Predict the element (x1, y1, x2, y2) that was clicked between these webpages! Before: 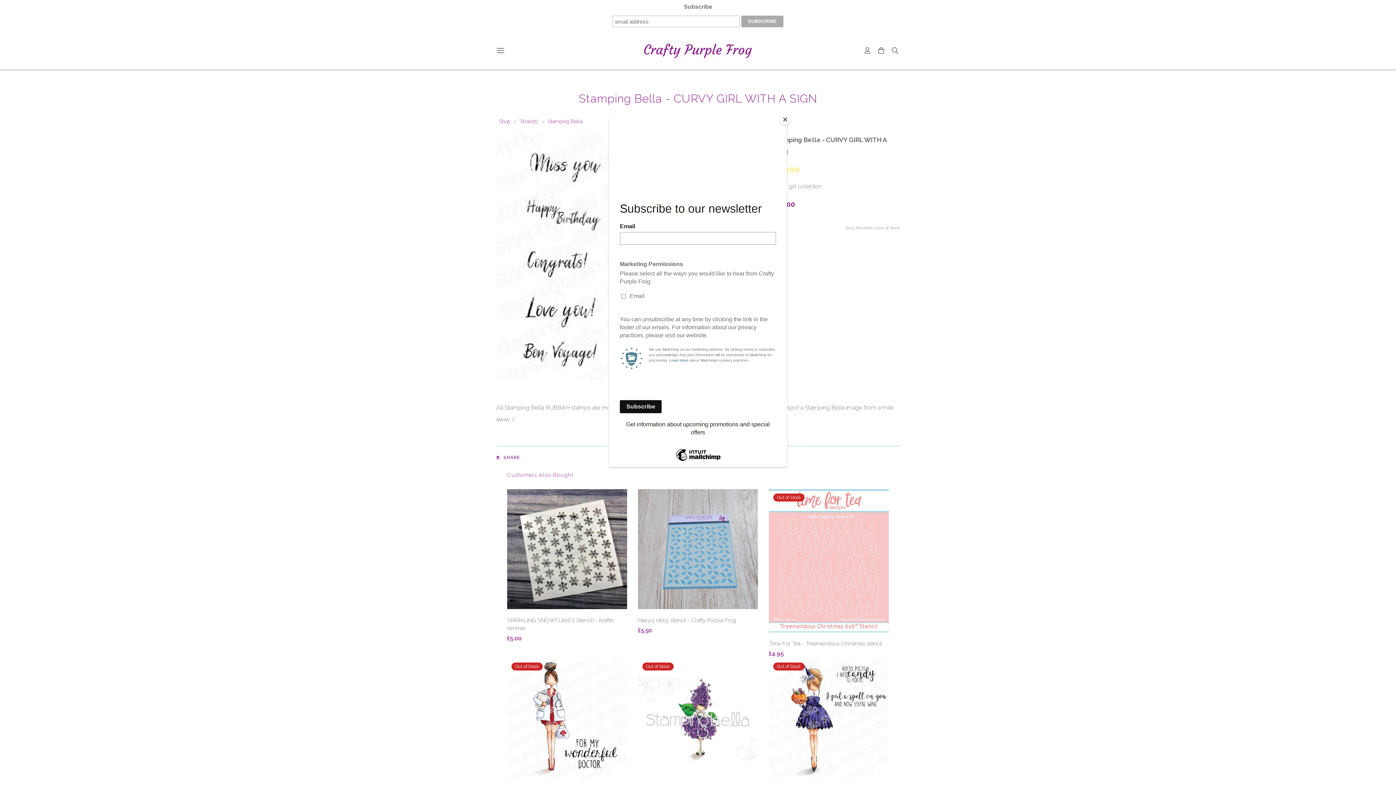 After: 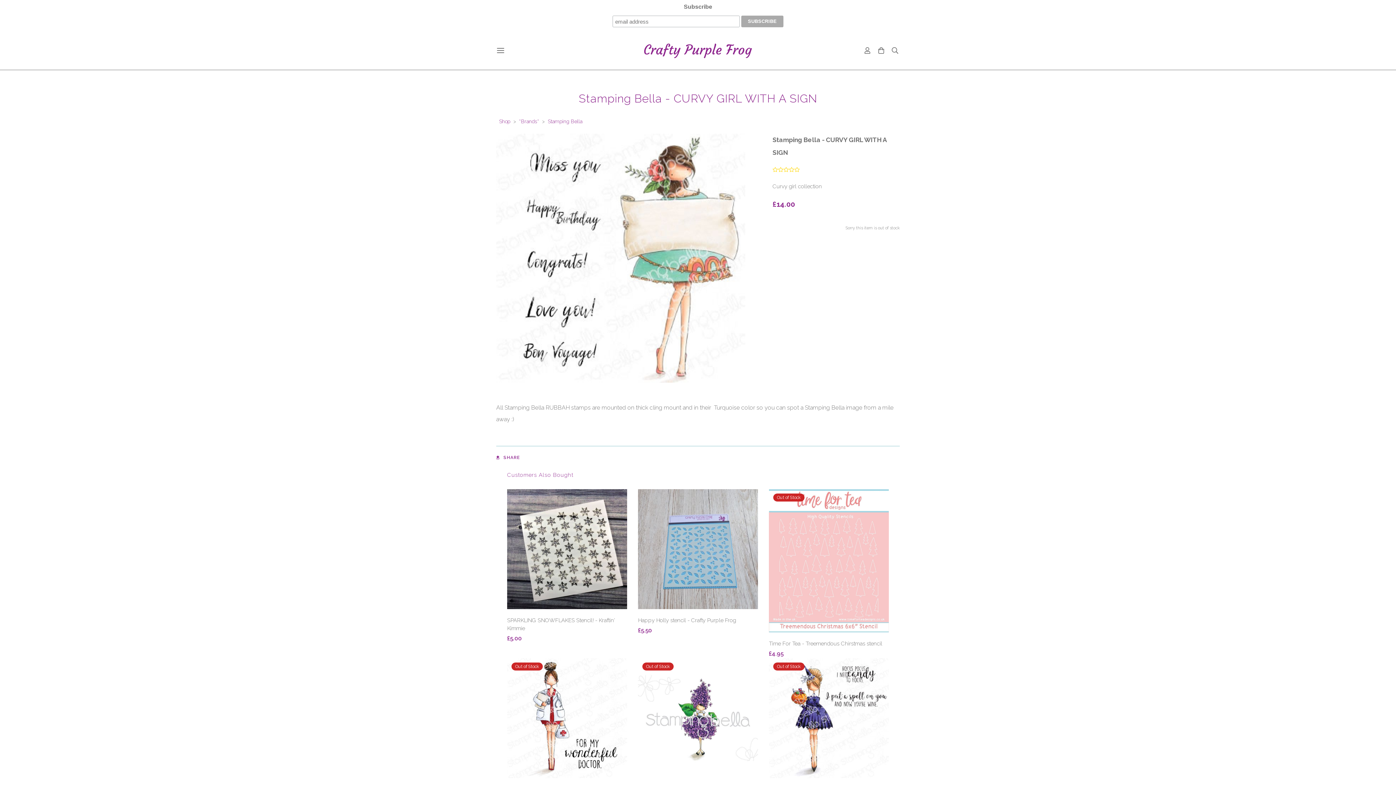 Action: bbox: (780, 114, 790, 125) label: Close